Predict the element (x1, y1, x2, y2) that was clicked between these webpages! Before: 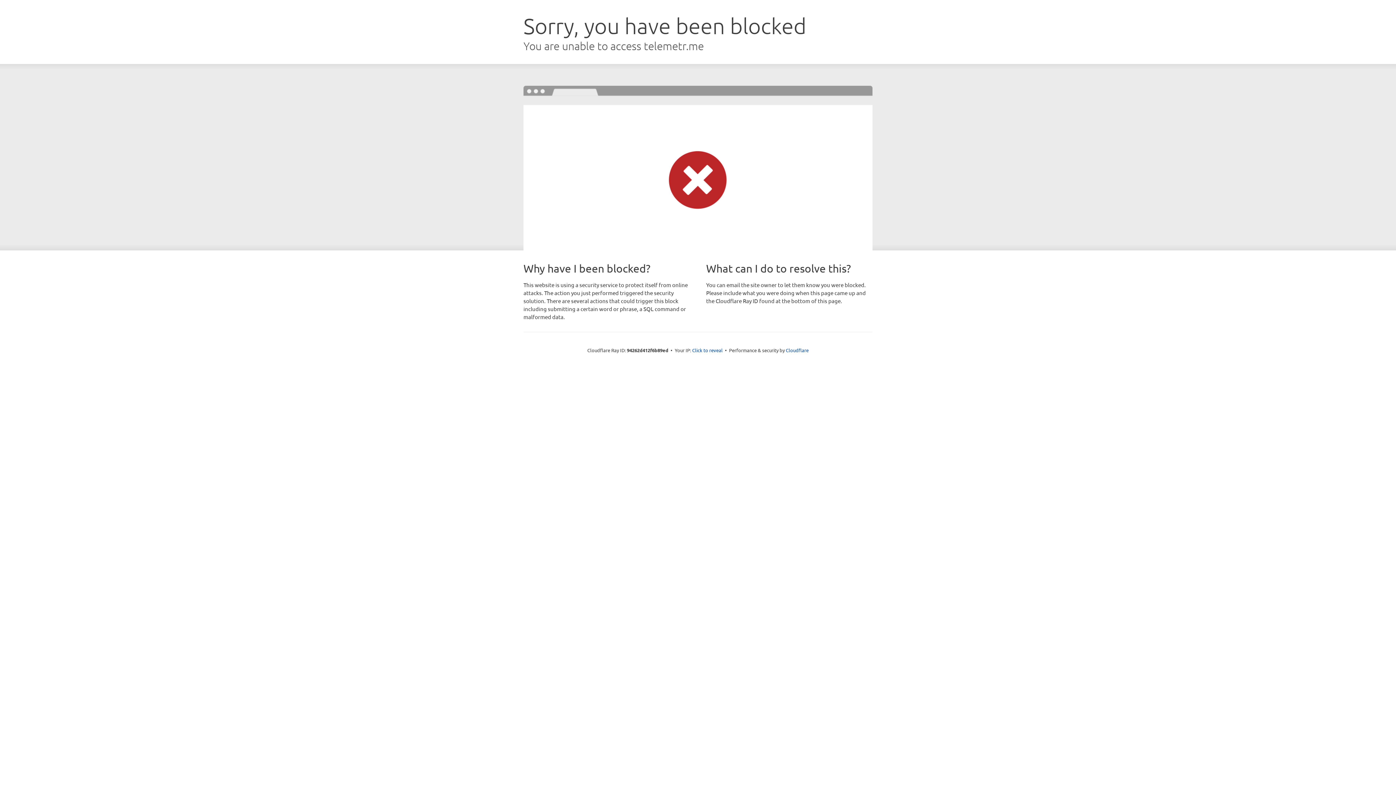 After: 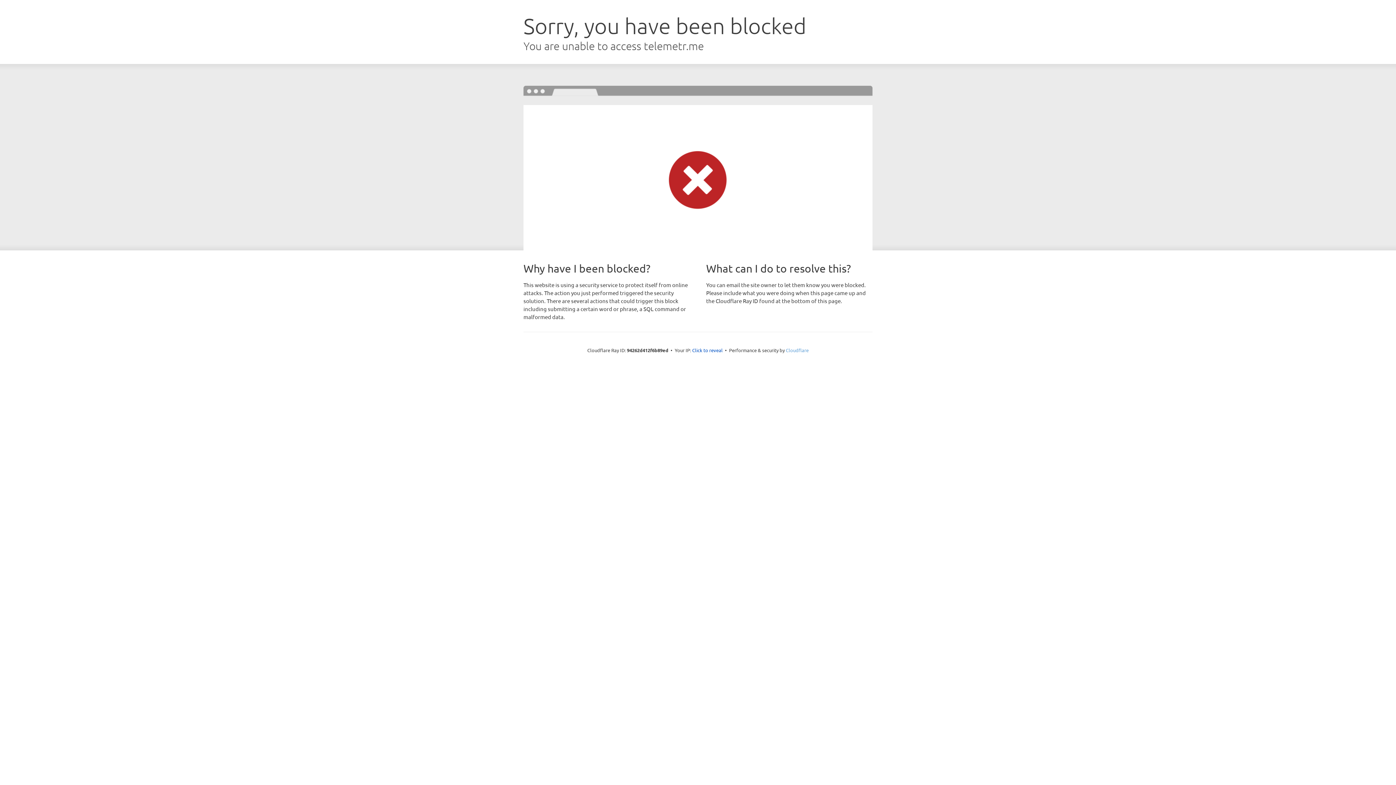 Action: label: Cloudflare bbox: (786, 347, 808, 353)